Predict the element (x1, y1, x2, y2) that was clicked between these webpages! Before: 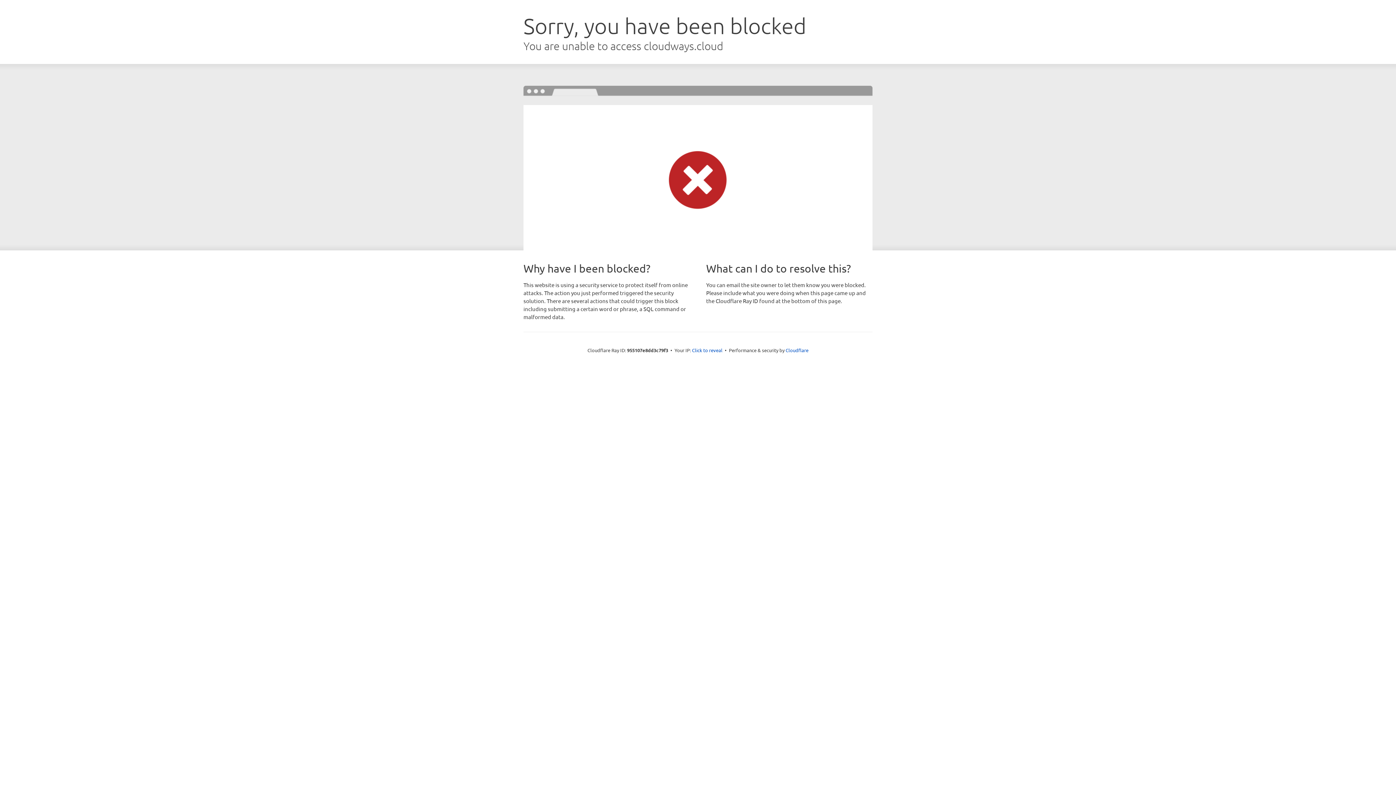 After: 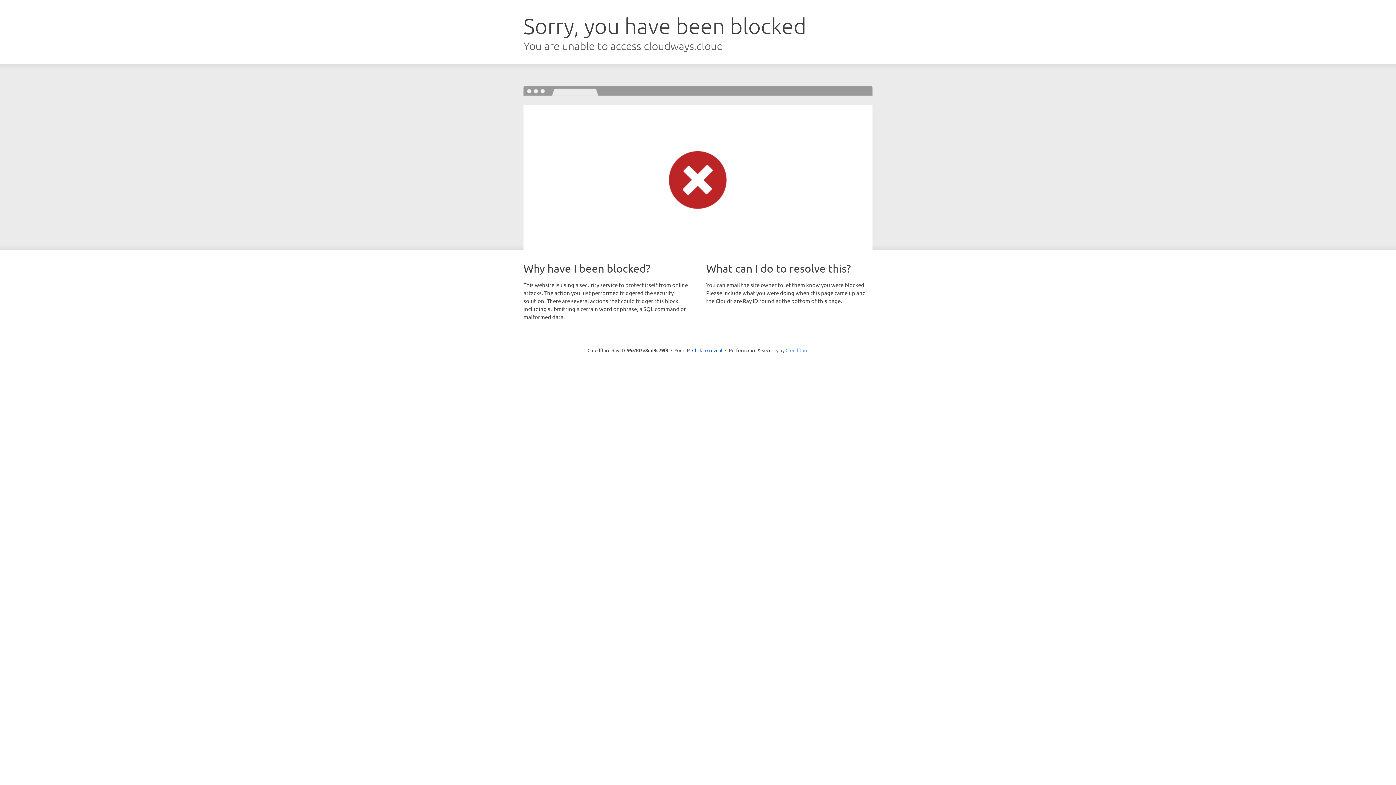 Action: label: Cloudflare bbox: (785, 347, 808, 353)